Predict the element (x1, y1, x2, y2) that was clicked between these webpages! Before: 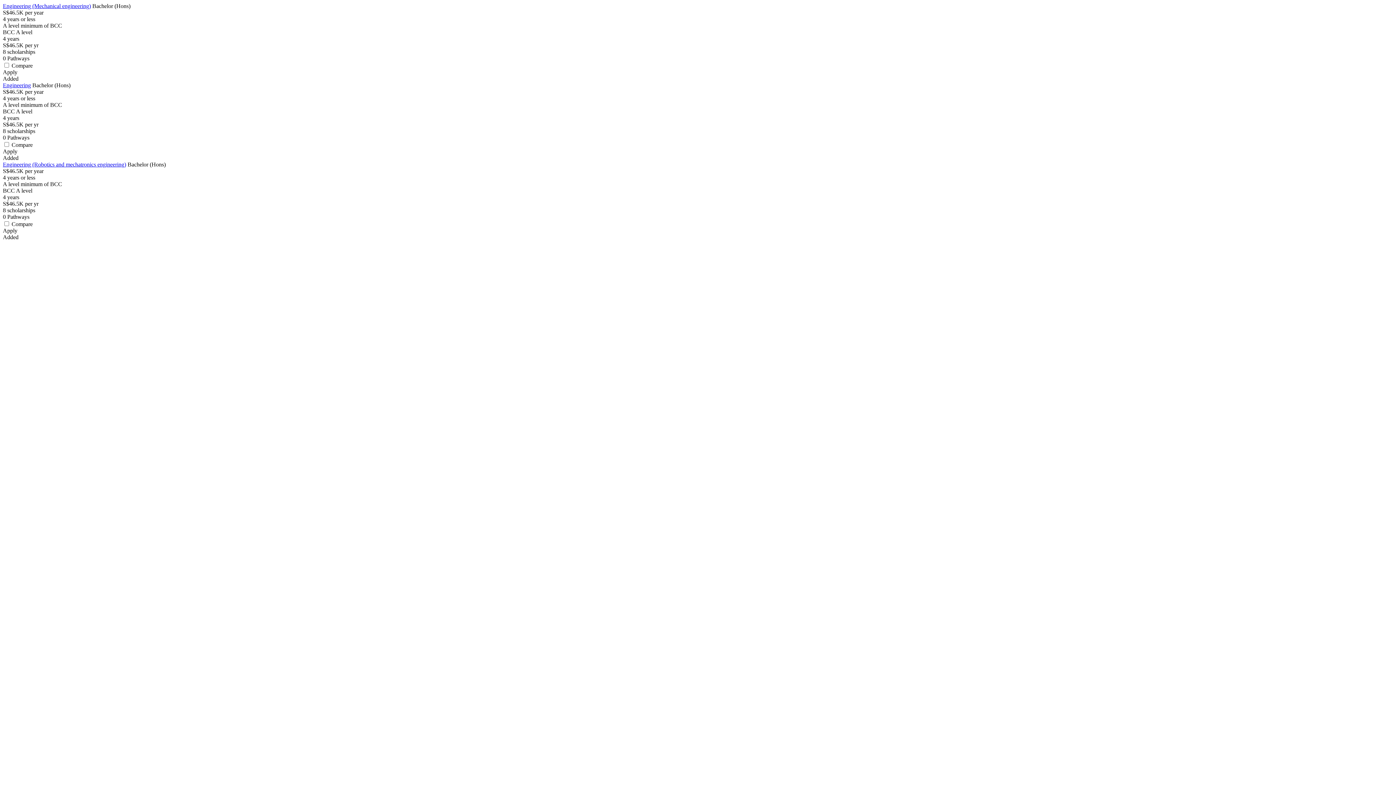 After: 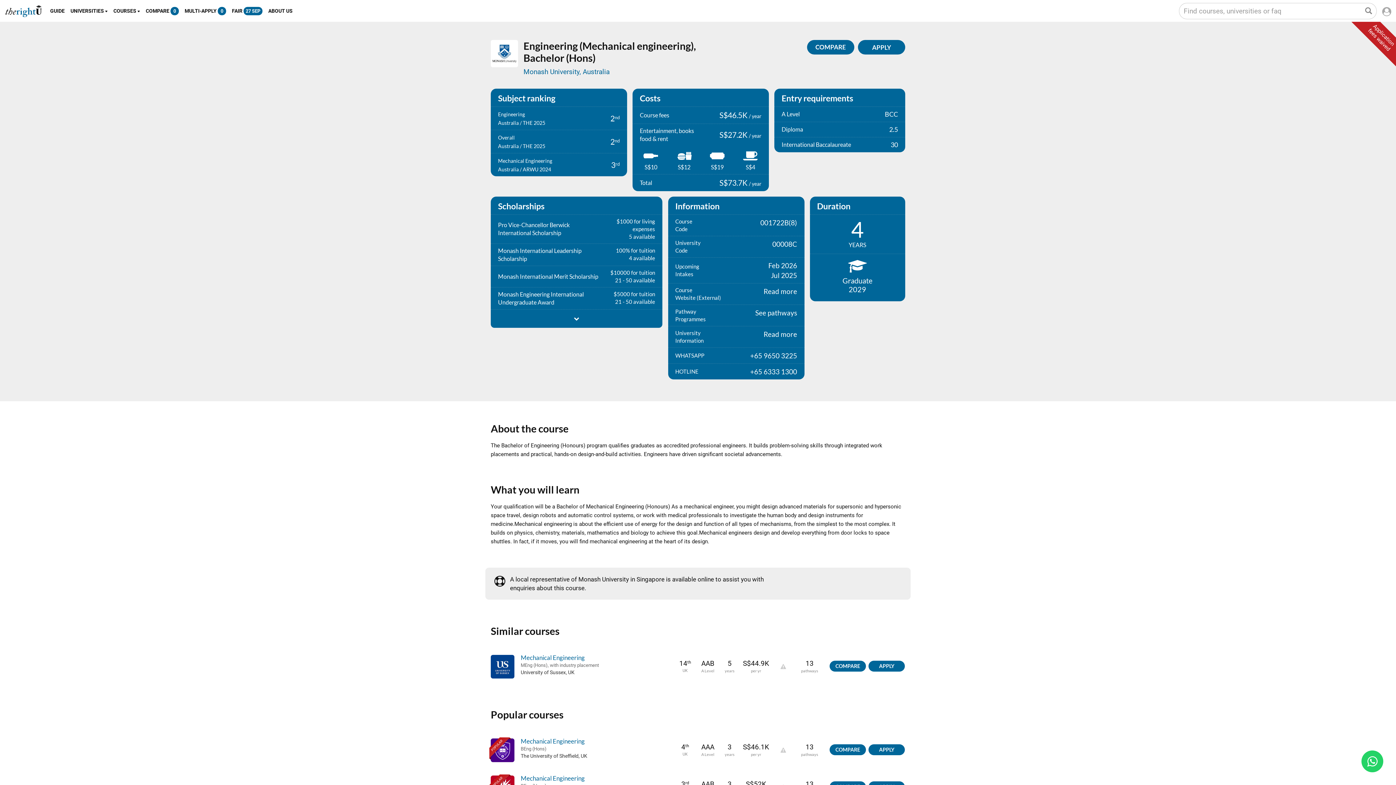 Action: bbox: (2, 2, 90, 9) label: Engineering (Mechanical engineering)